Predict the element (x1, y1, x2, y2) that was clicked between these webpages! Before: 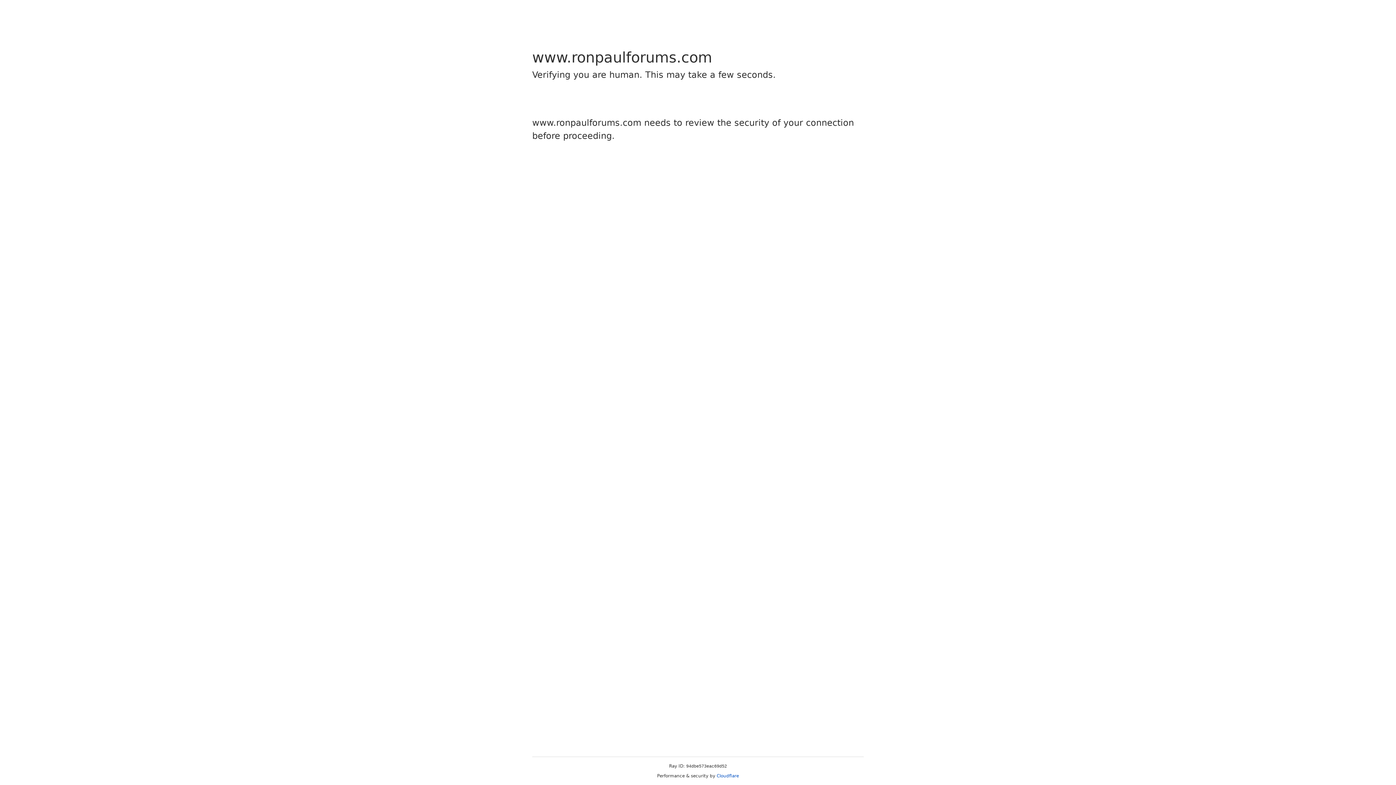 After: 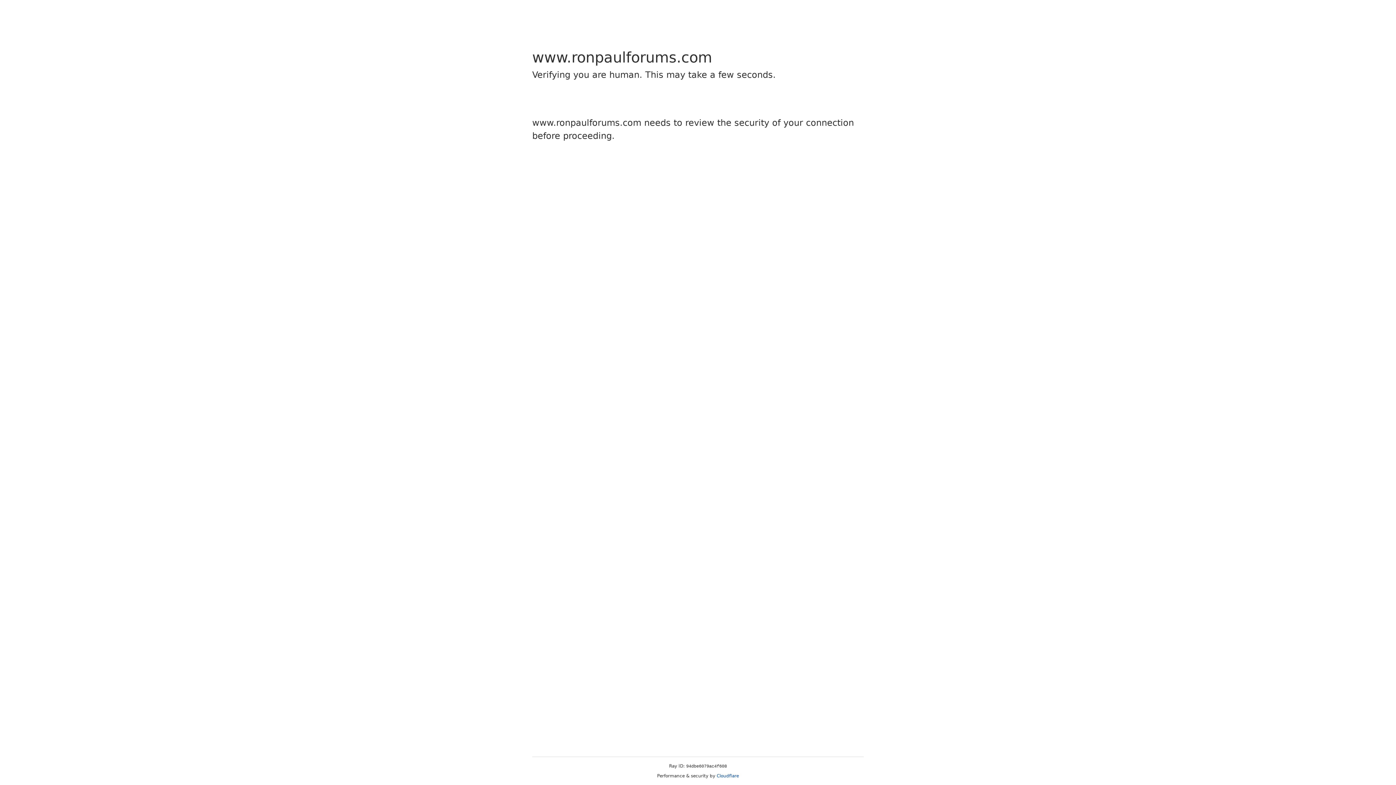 Action: label: Cloudflare bbox: (716, 773, 739, 778)